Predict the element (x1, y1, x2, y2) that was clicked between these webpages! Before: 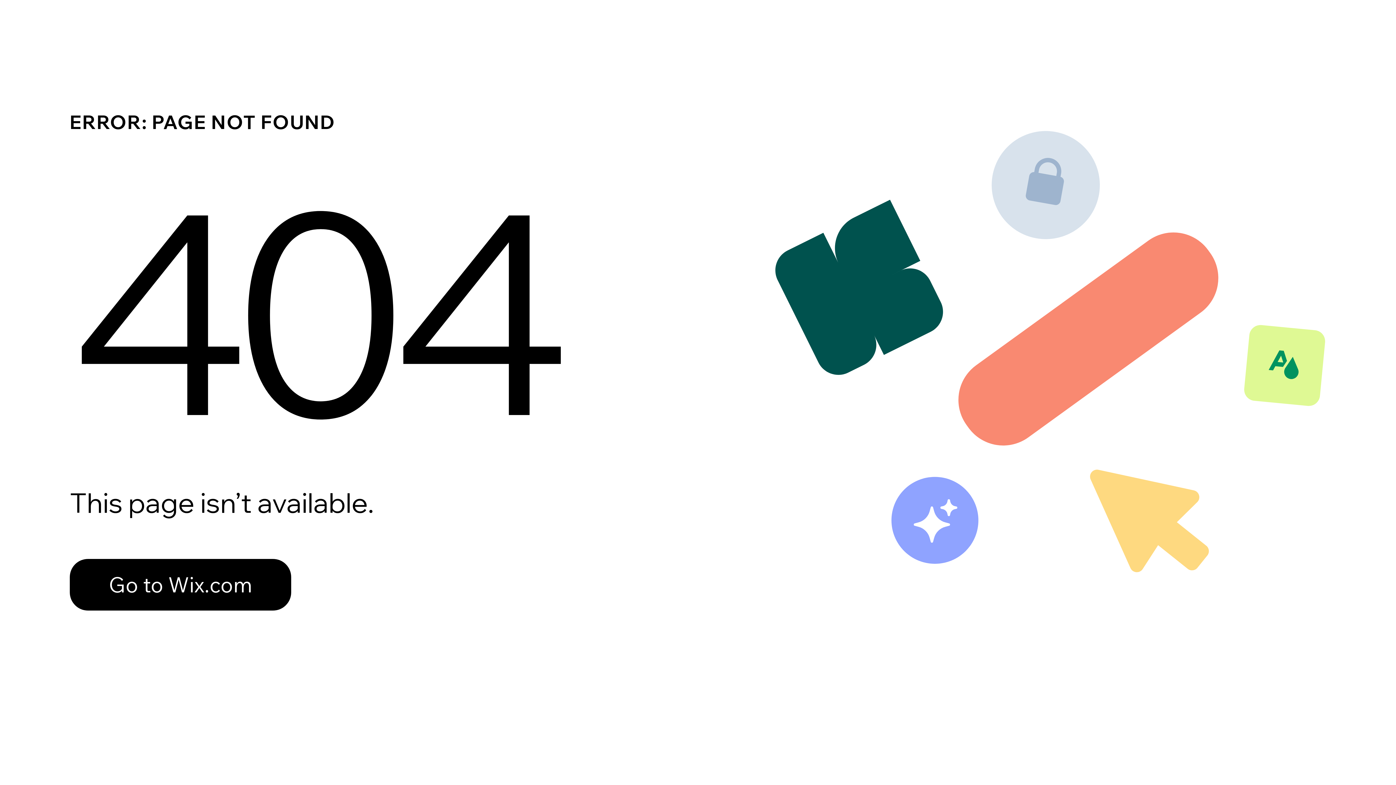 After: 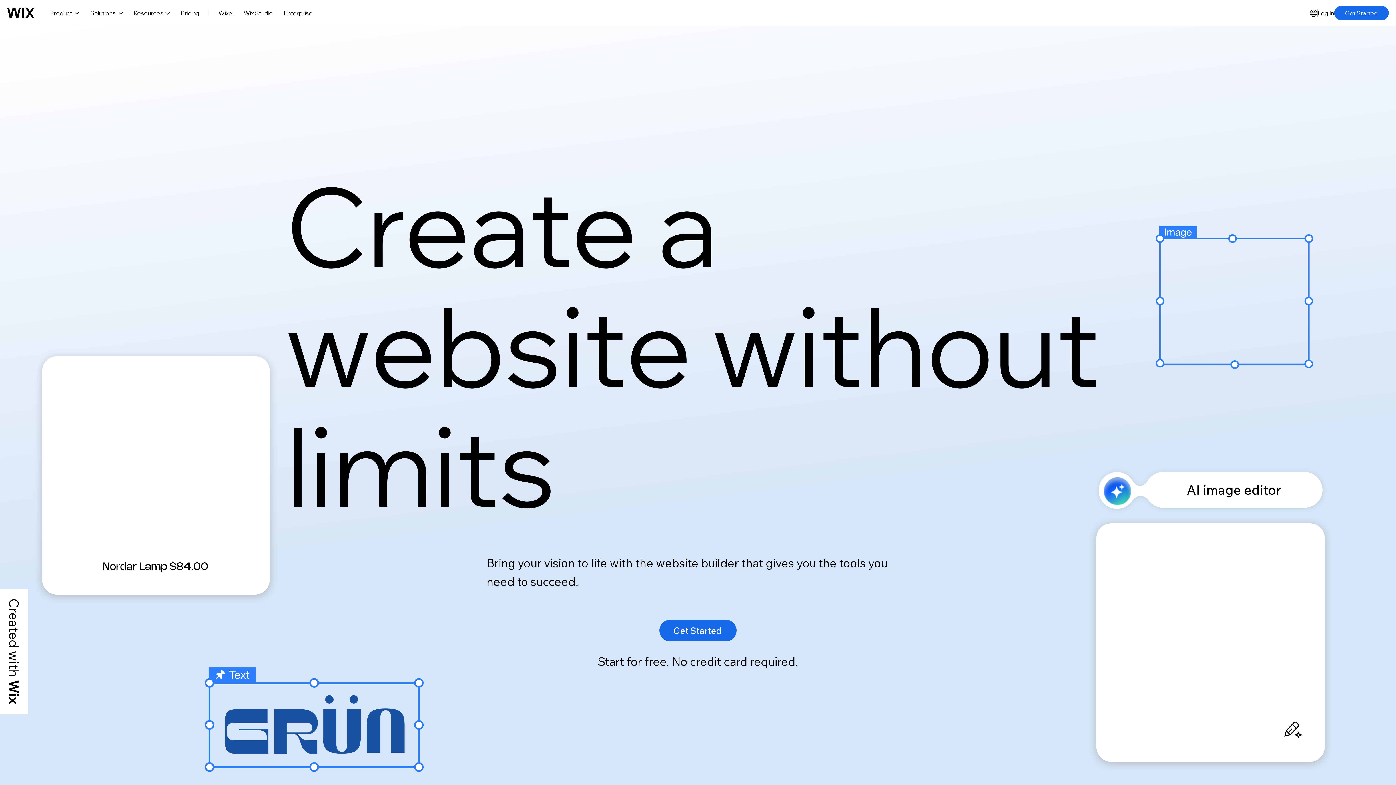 Action: bbox: (69, 559, 291, 610) label: Go to Wix.com